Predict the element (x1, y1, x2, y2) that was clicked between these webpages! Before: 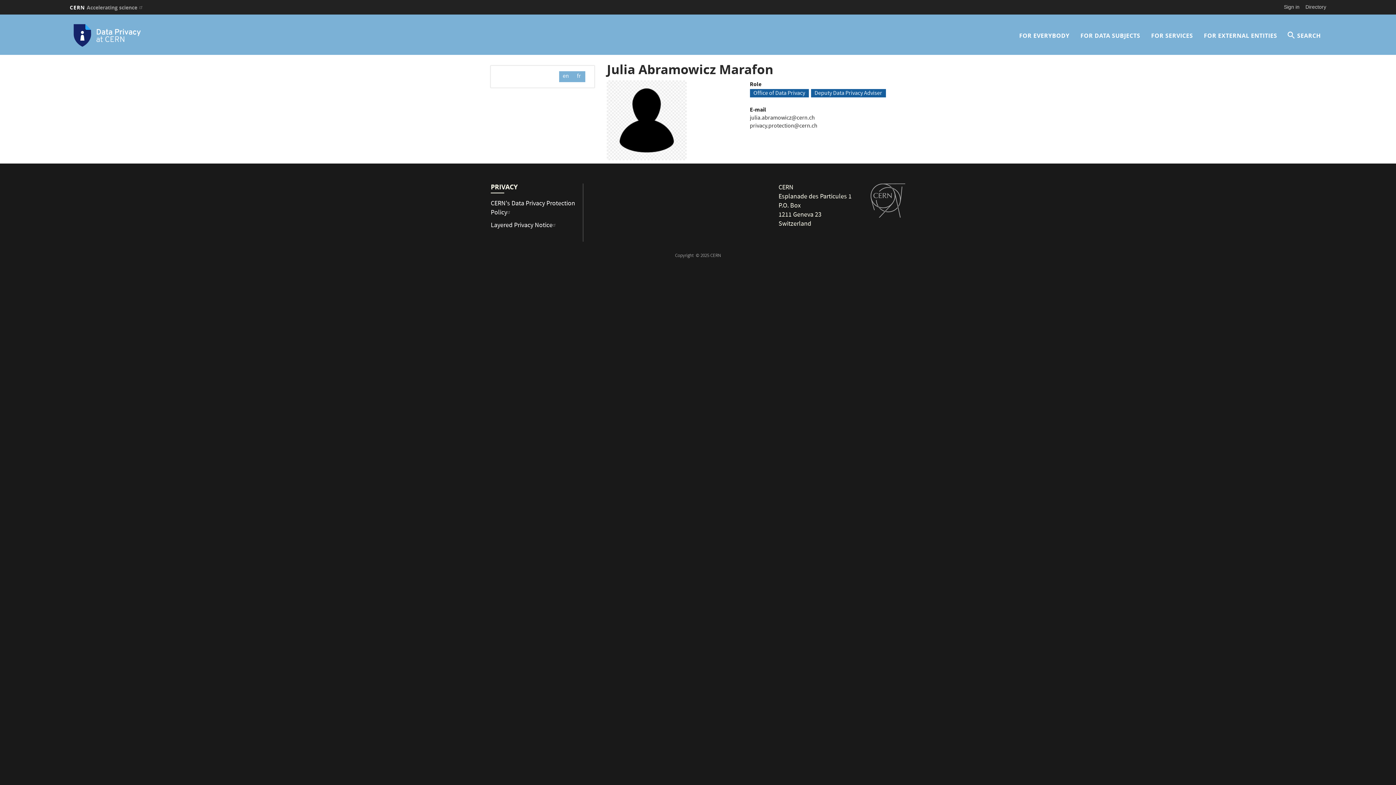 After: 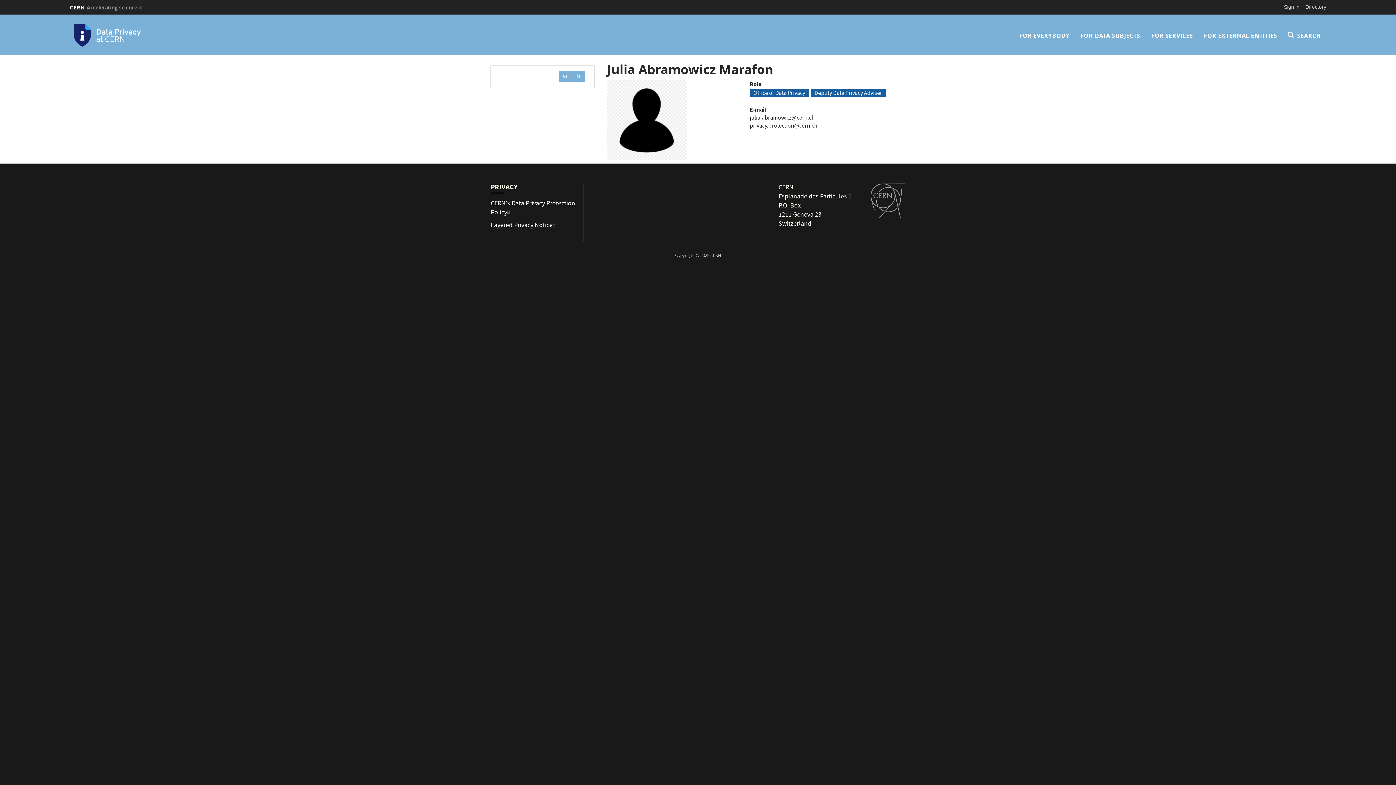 Action: bbox: (870, 183, 905, 217)